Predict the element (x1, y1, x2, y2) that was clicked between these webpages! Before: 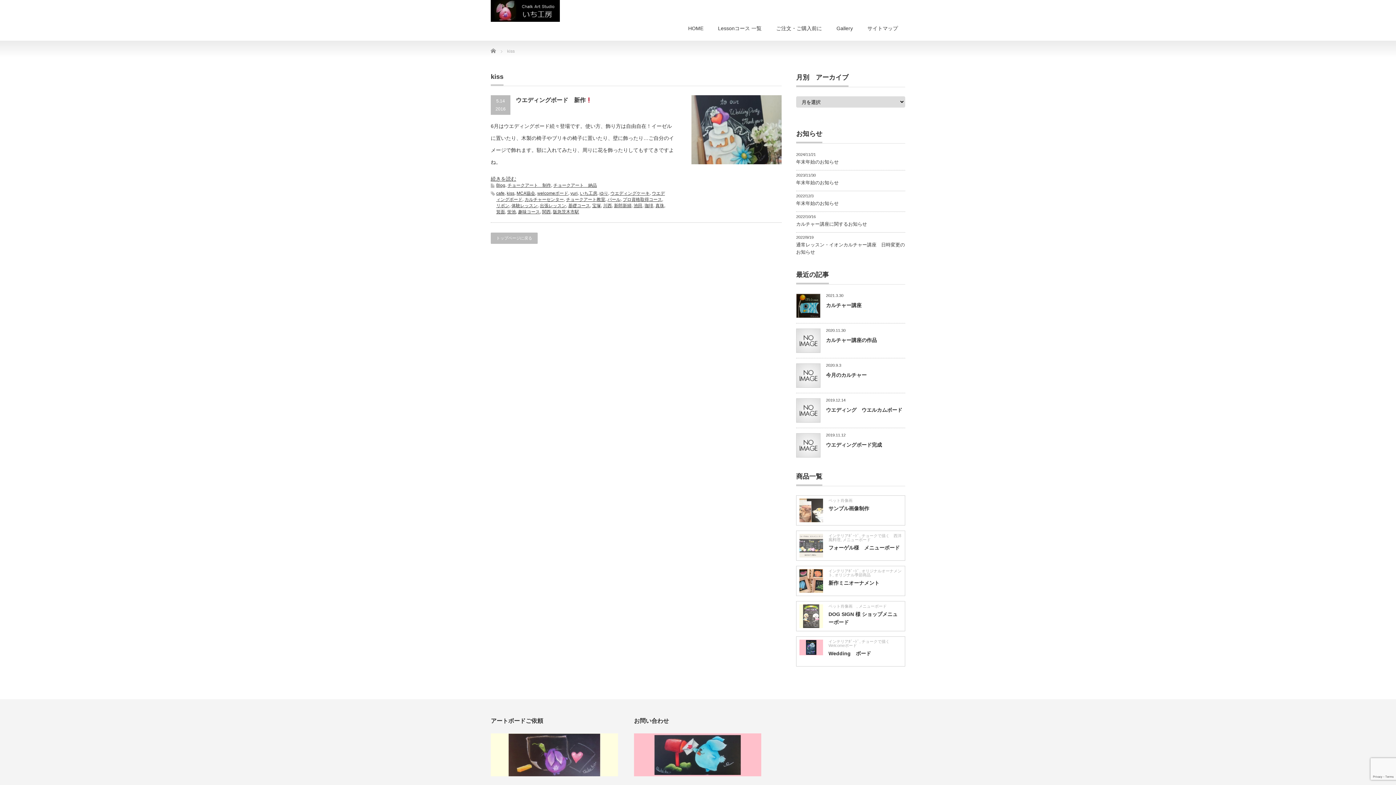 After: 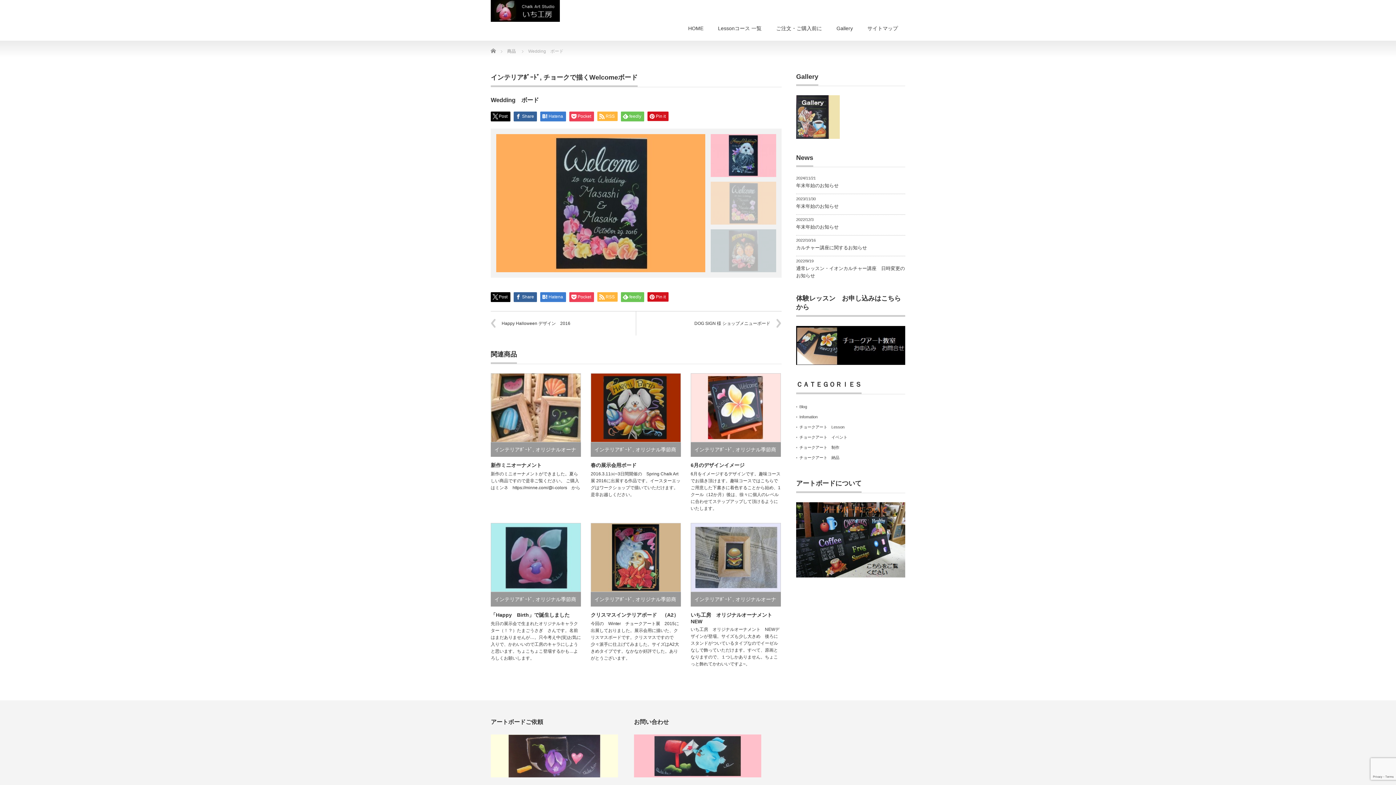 Action: label: Wedding　ボード bbox: (828, 650, 871, 656)